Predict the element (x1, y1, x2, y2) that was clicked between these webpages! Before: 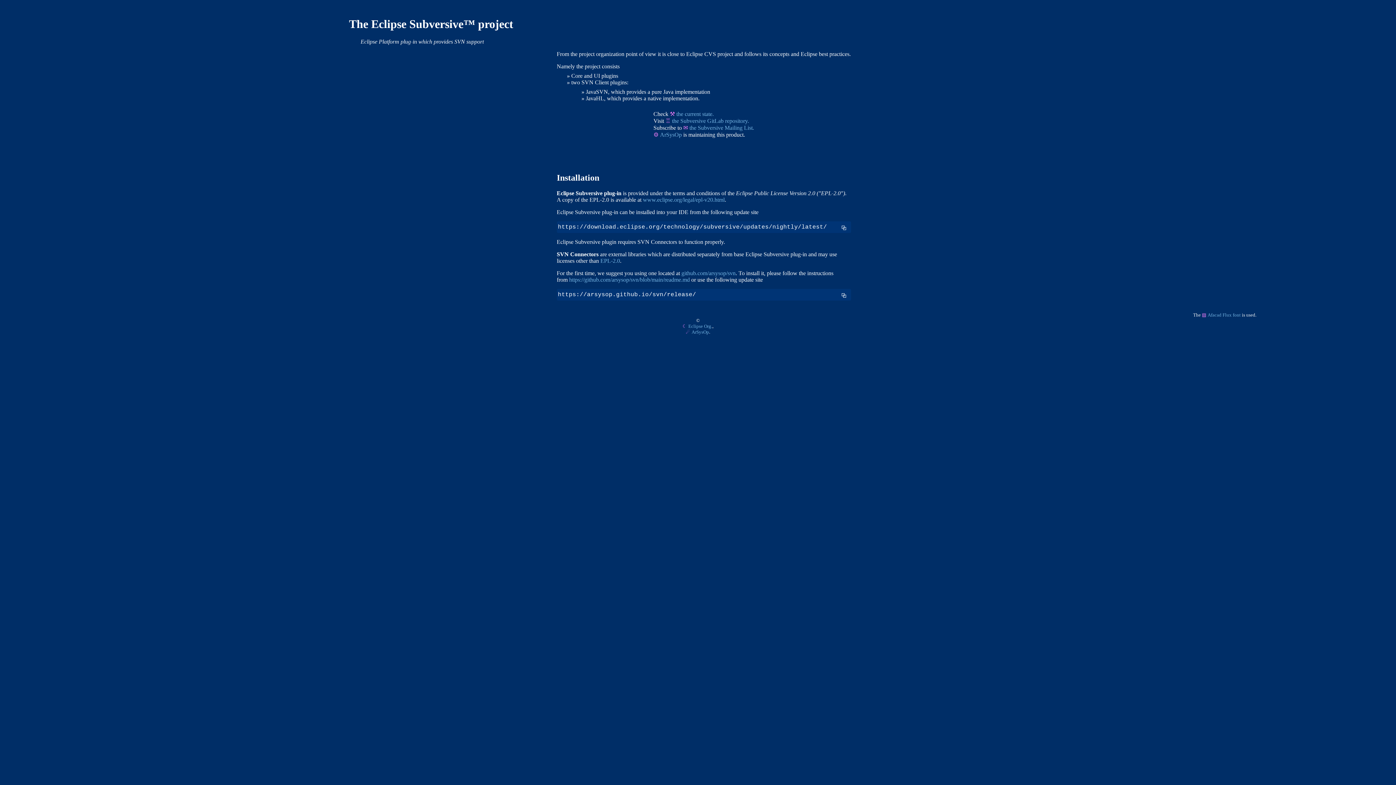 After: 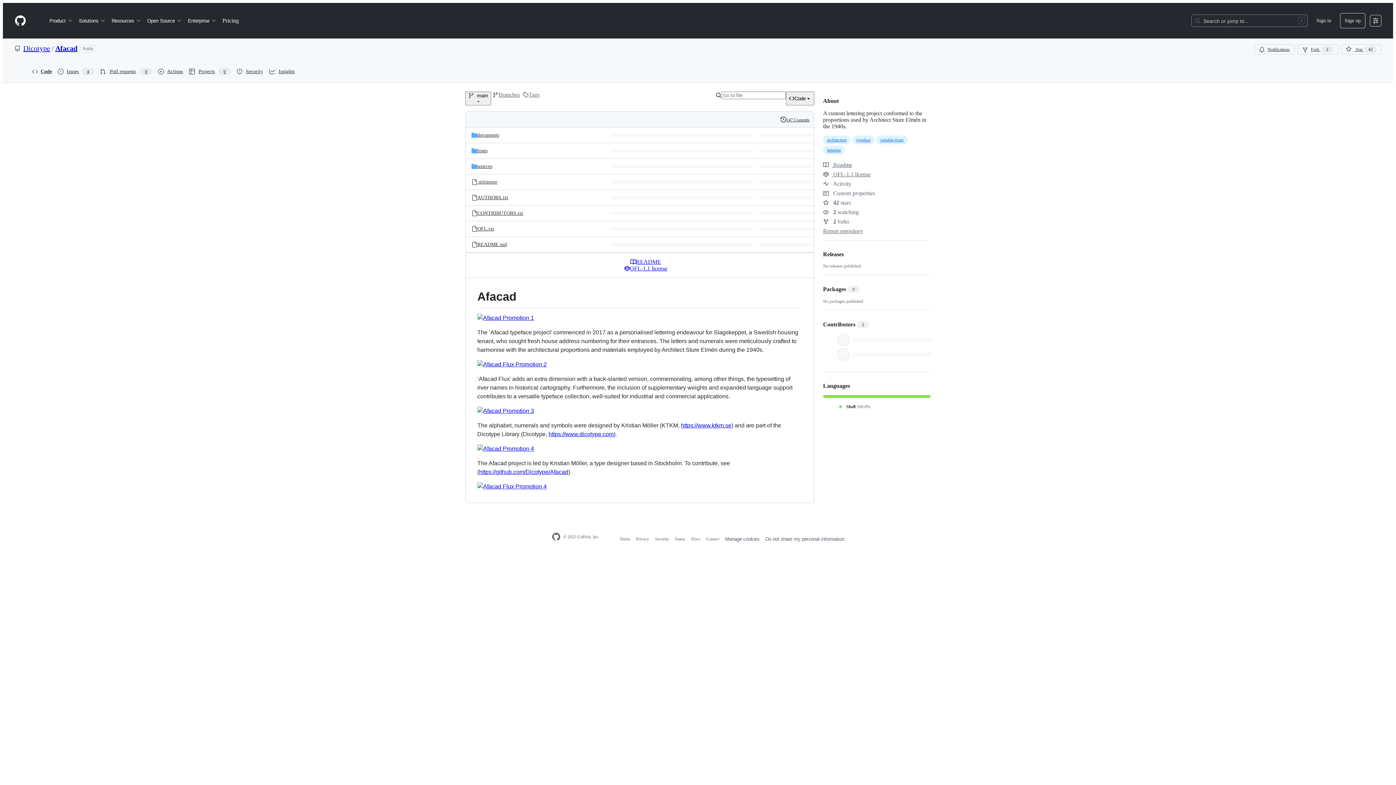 Action: bbox: (1202, 312, 1241, 317) label: Afacad Flux font